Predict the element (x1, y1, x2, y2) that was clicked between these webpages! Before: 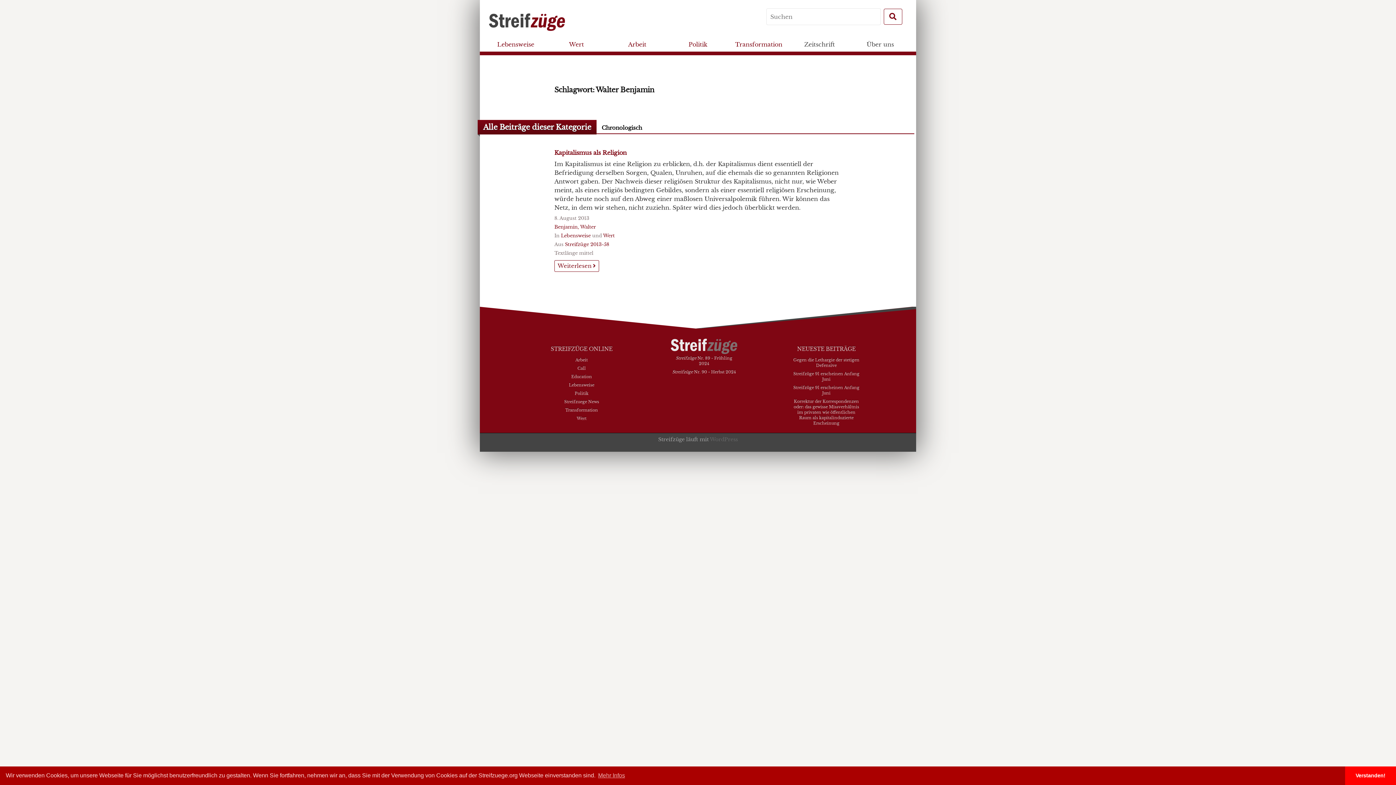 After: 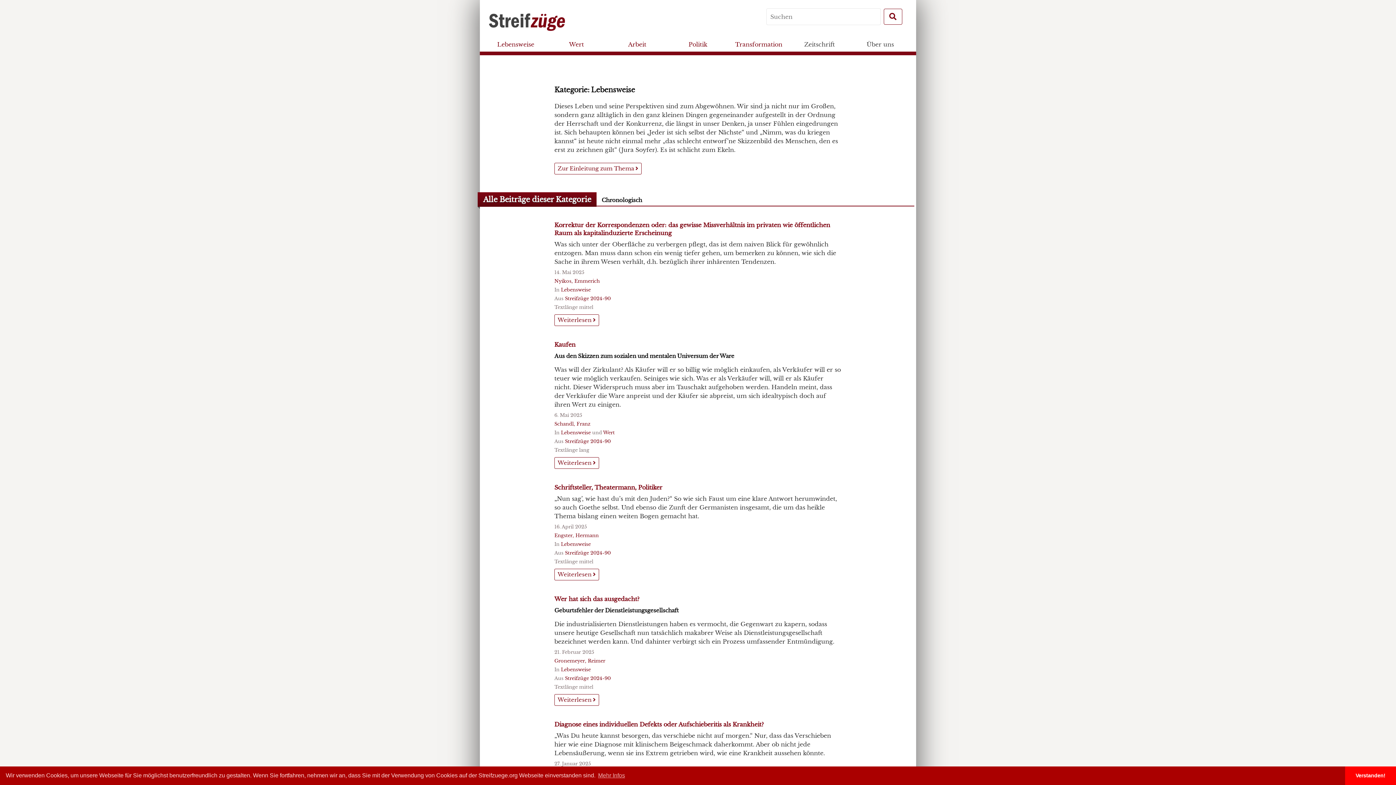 Action: label: Lebensweise bbox: (569, 382, 594, 387)